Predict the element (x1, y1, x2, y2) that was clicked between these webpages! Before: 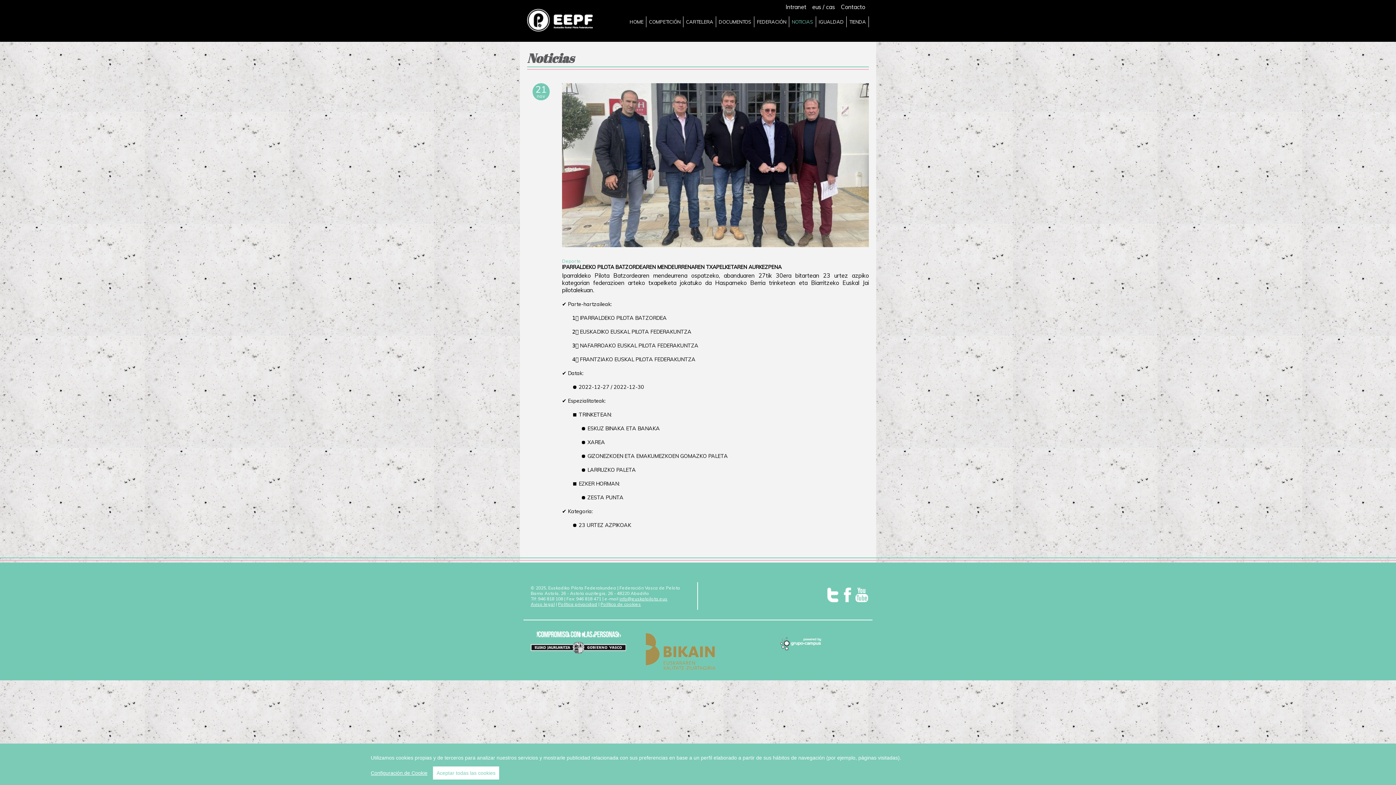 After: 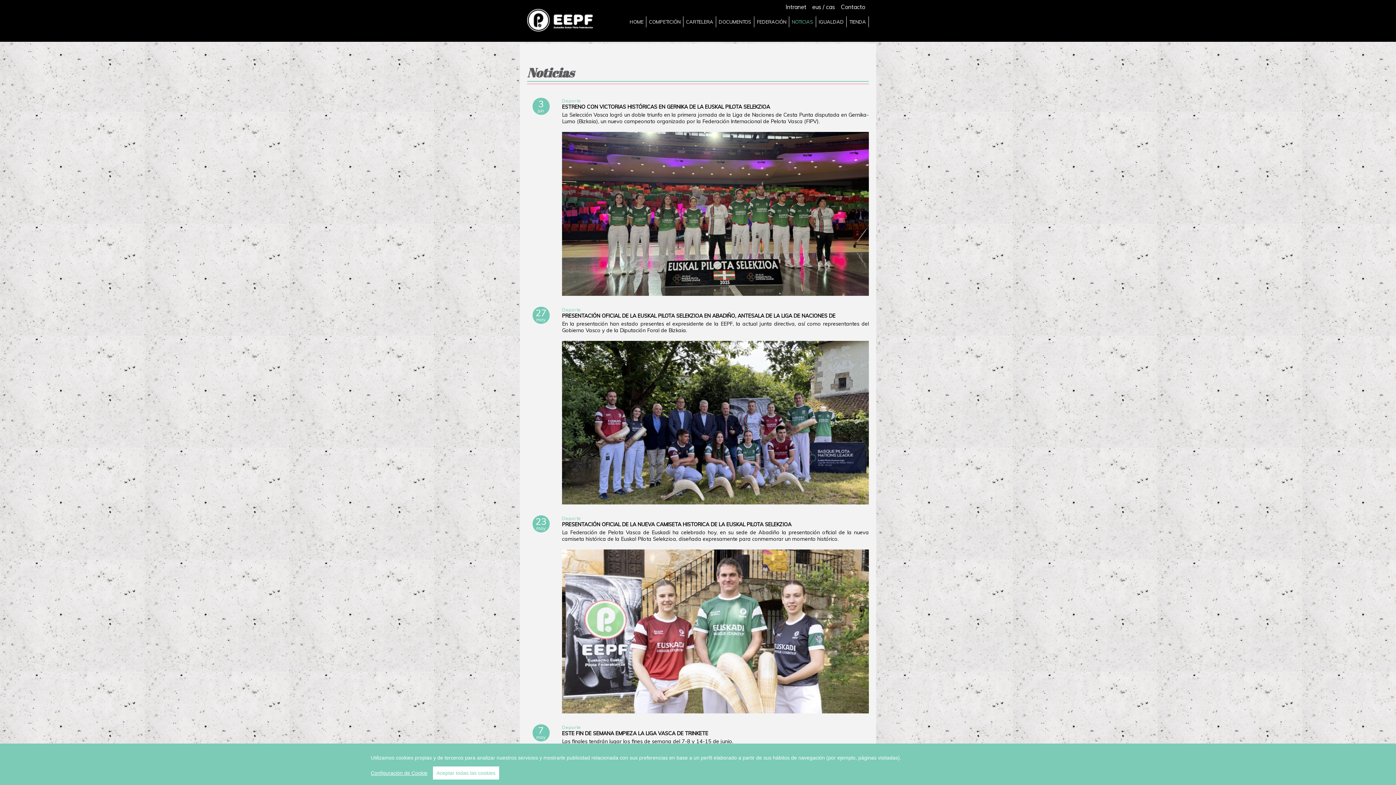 Action: bbox: (789, 16, 816, 27) label: NOTICIAS